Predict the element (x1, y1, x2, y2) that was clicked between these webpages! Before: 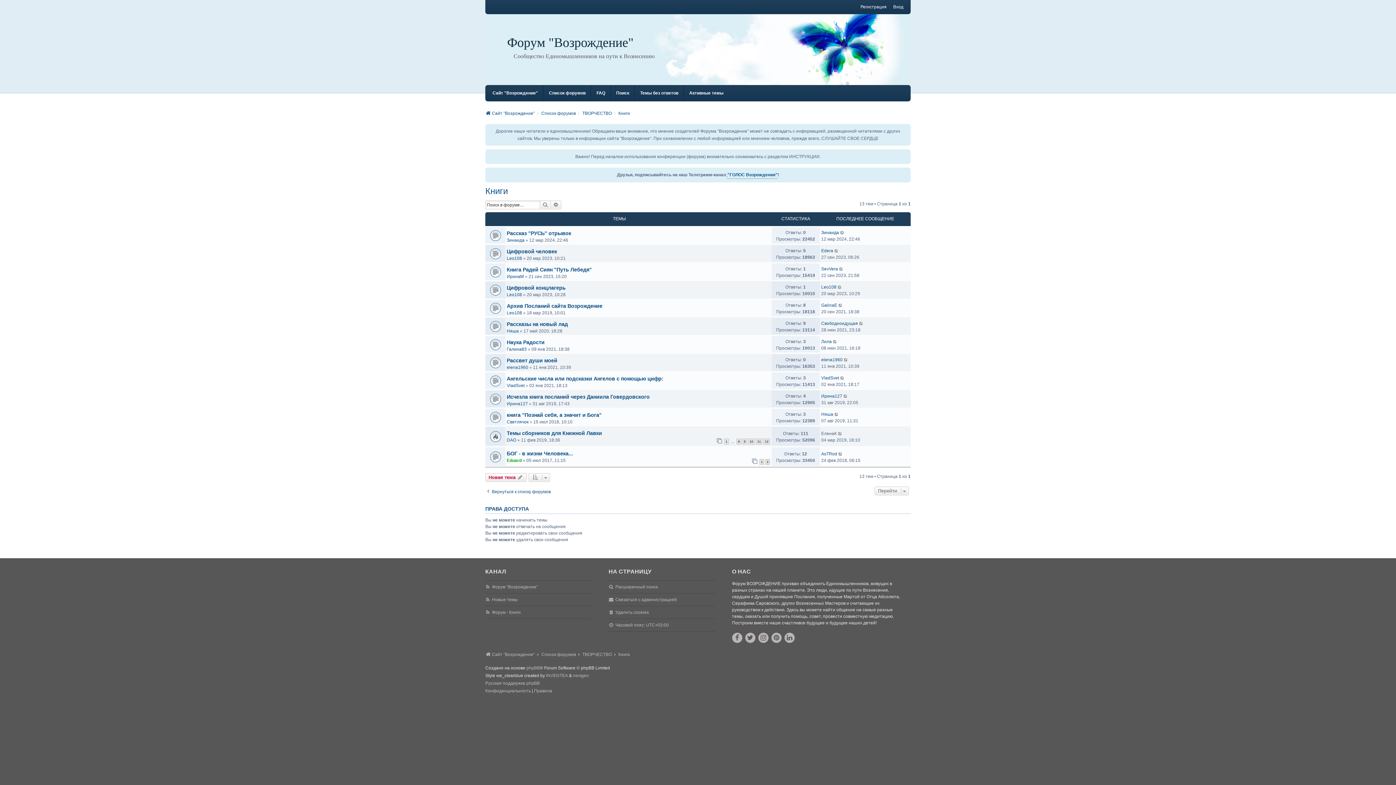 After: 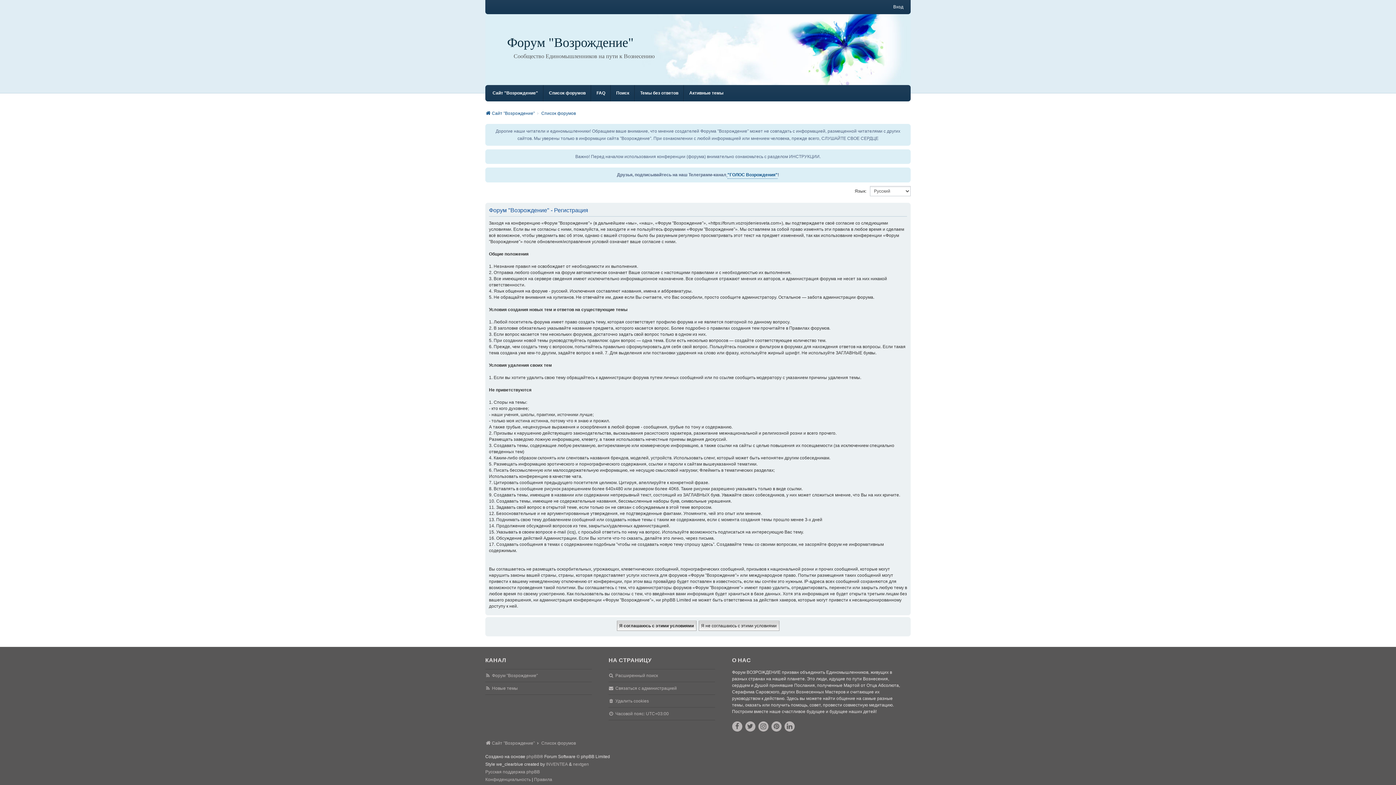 Action: bbox: (860, 3, 886, 10) label: Регистрация